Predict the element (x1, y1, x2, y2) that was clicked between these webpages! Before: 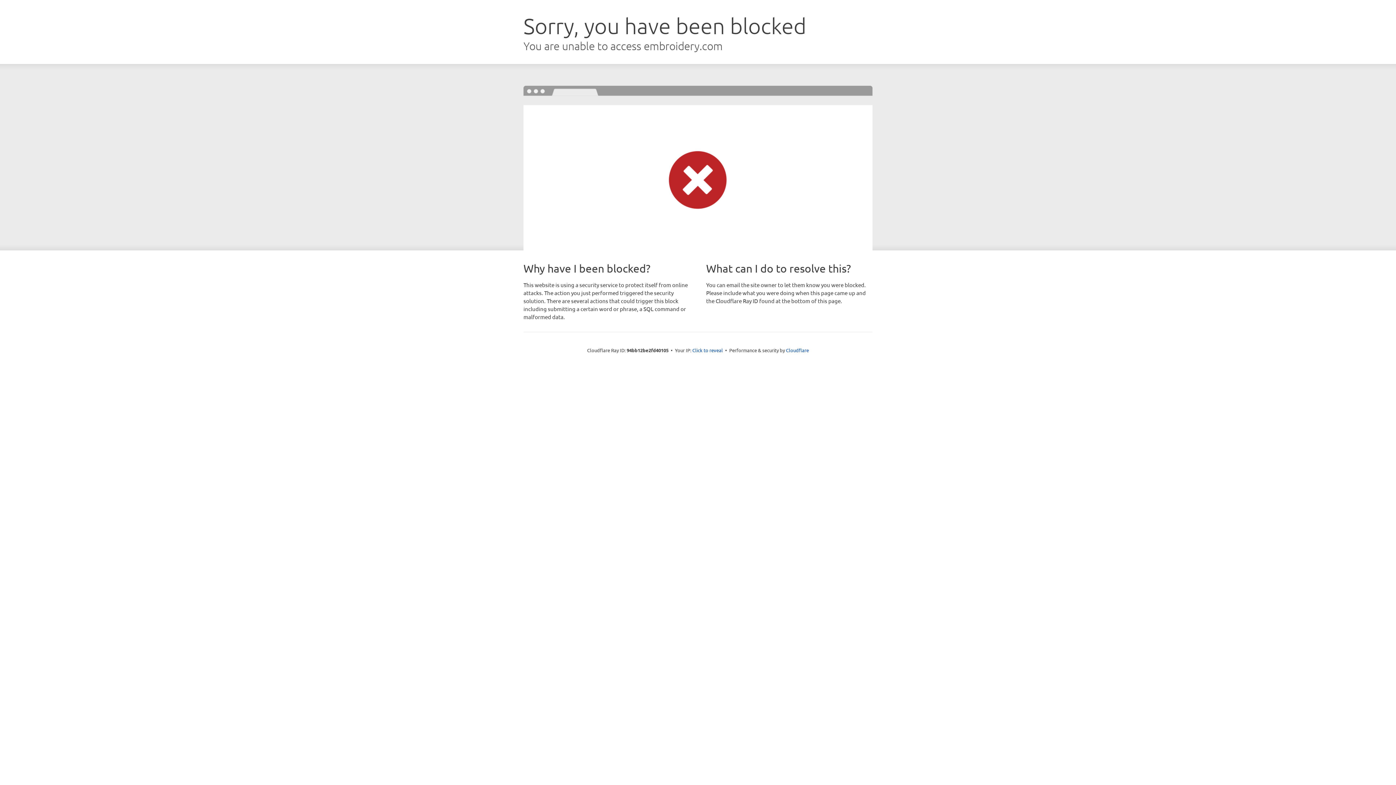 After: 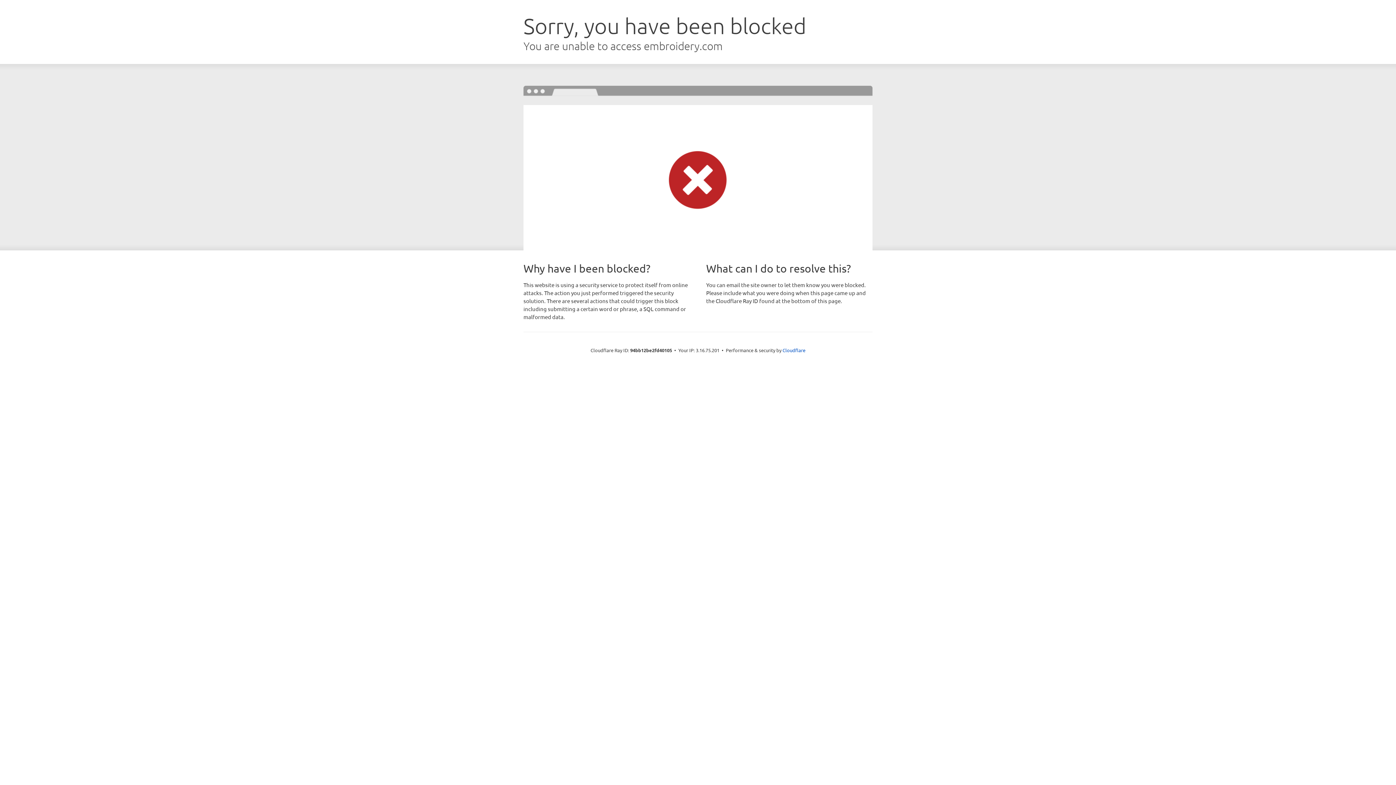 Action: bbox: (692, 346, 723, 353) label: Click to reveal